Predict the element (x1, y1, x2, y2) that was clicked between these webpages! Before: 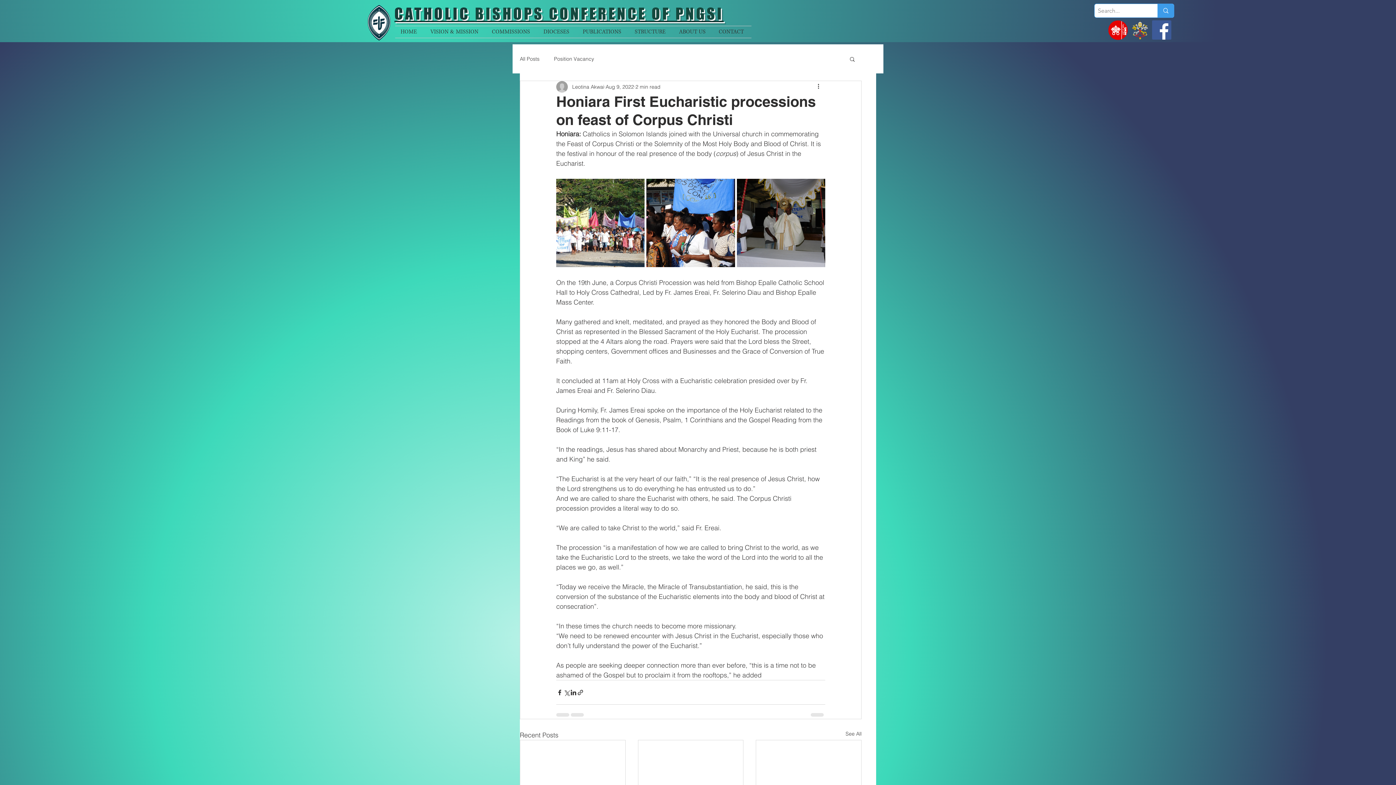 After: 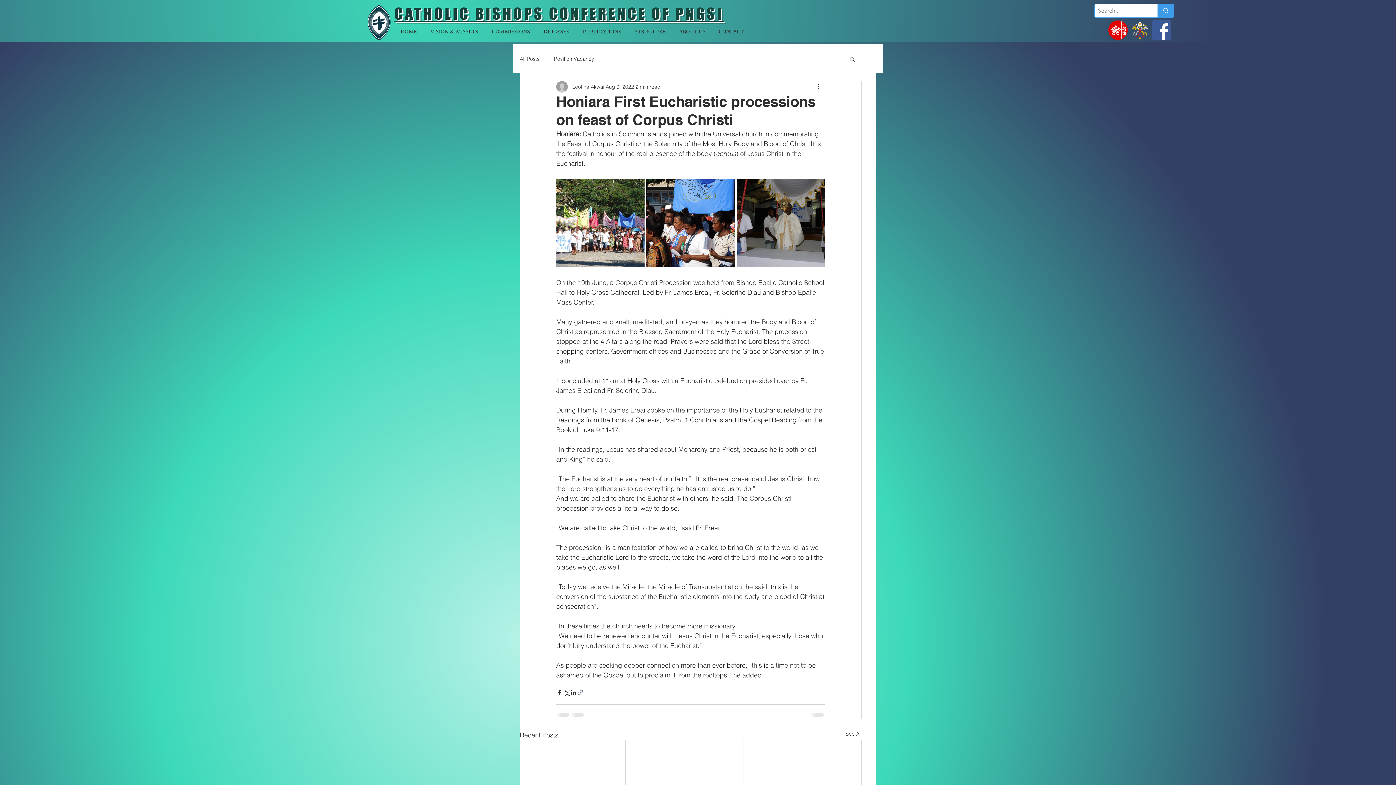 Action: bbox: (577, 689, 584, 696) label: Share via link